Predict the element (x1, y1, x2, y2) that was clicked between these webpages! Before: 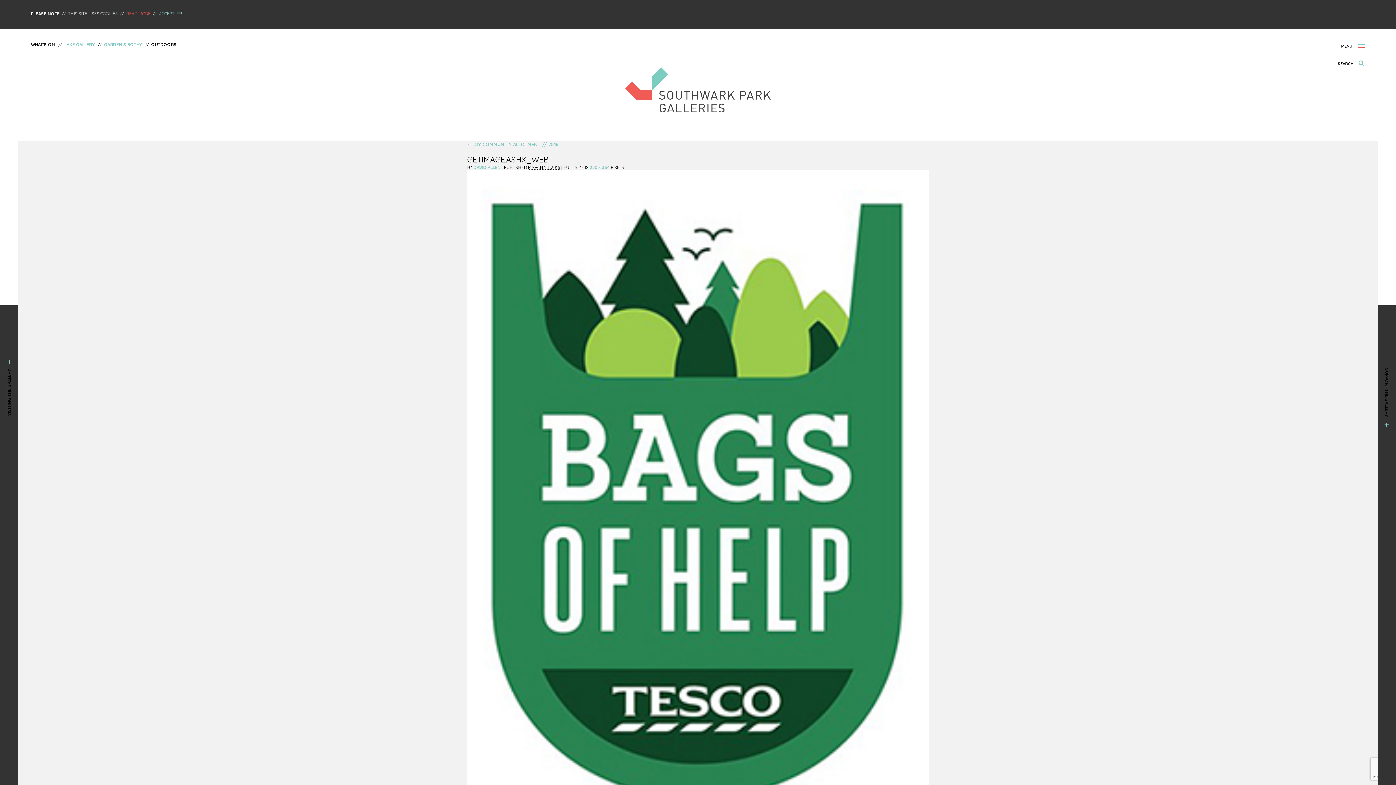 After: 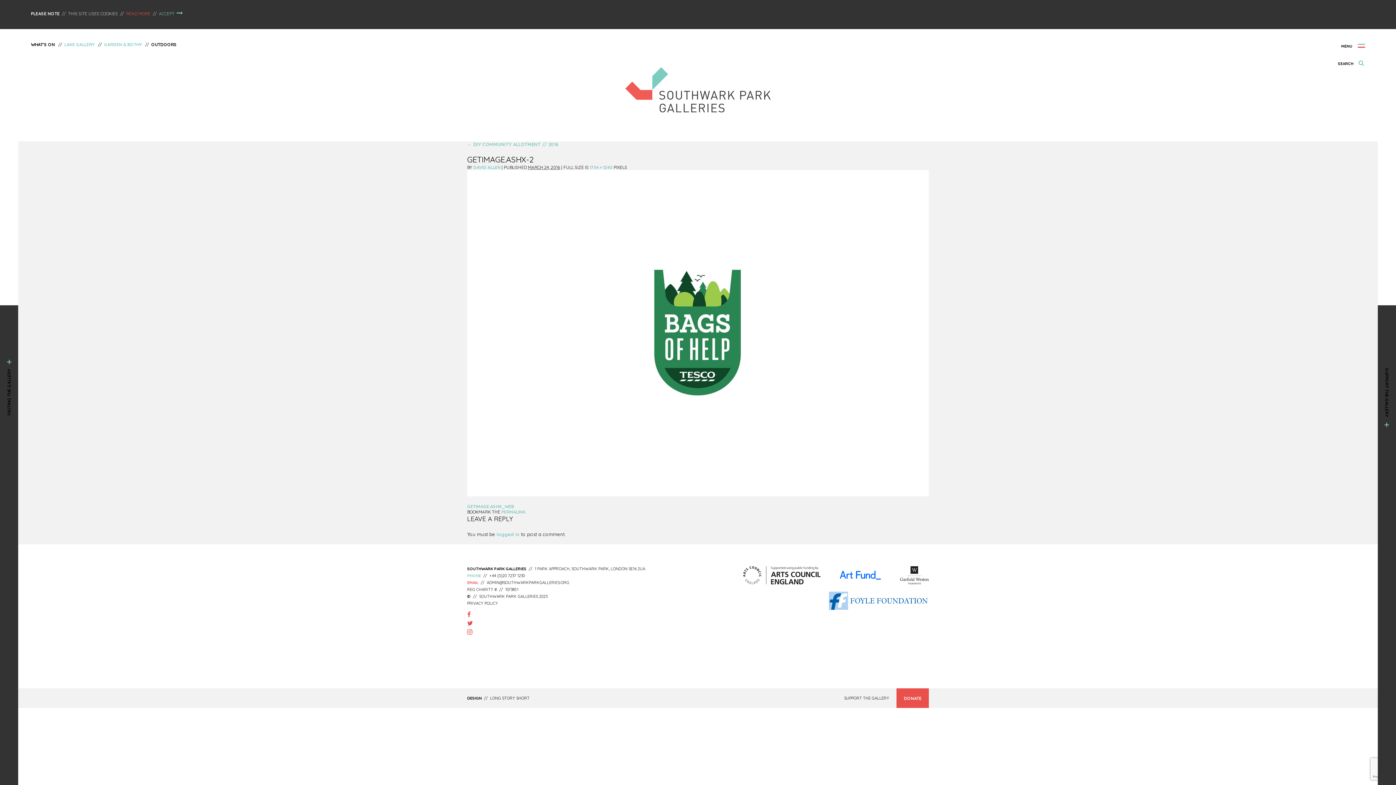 Action: bbox: (467, 170, 929, 824)